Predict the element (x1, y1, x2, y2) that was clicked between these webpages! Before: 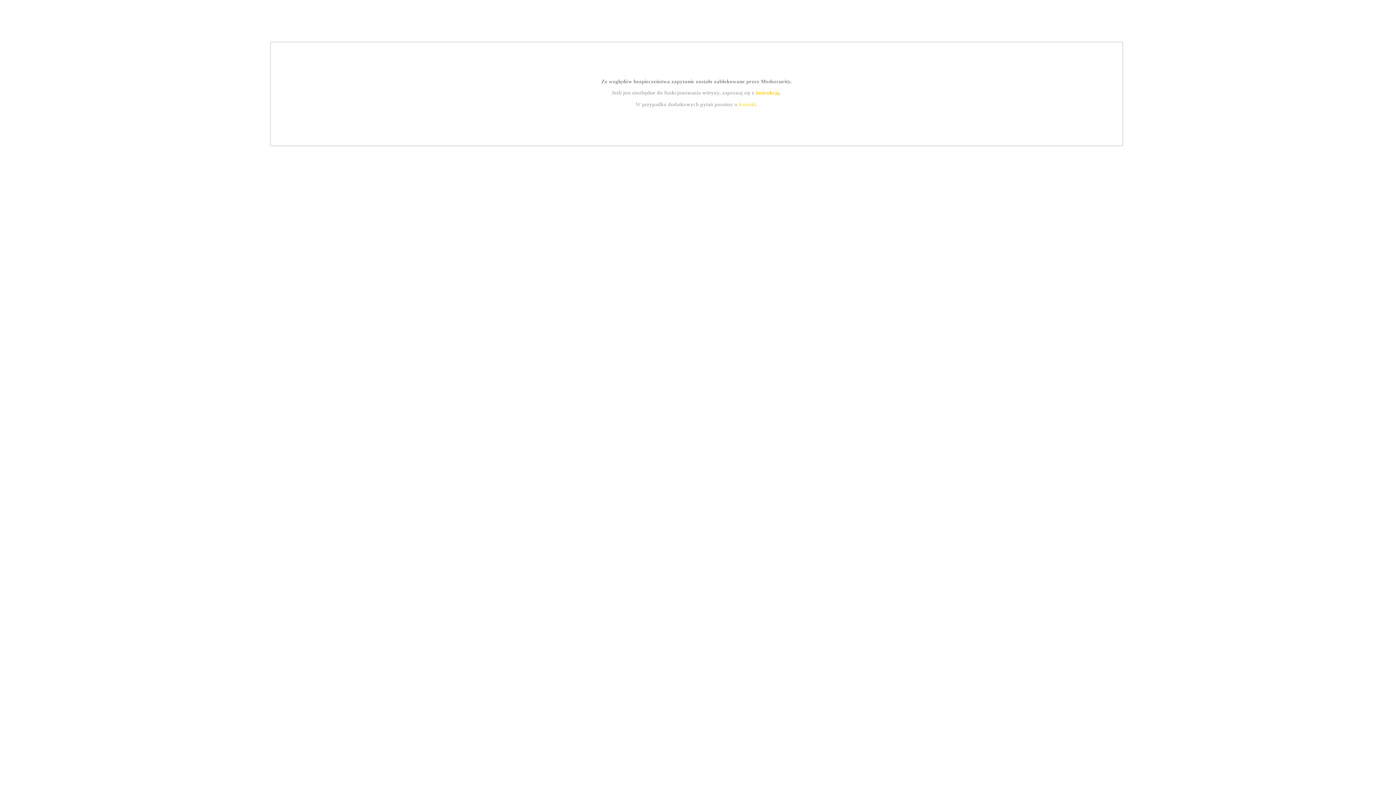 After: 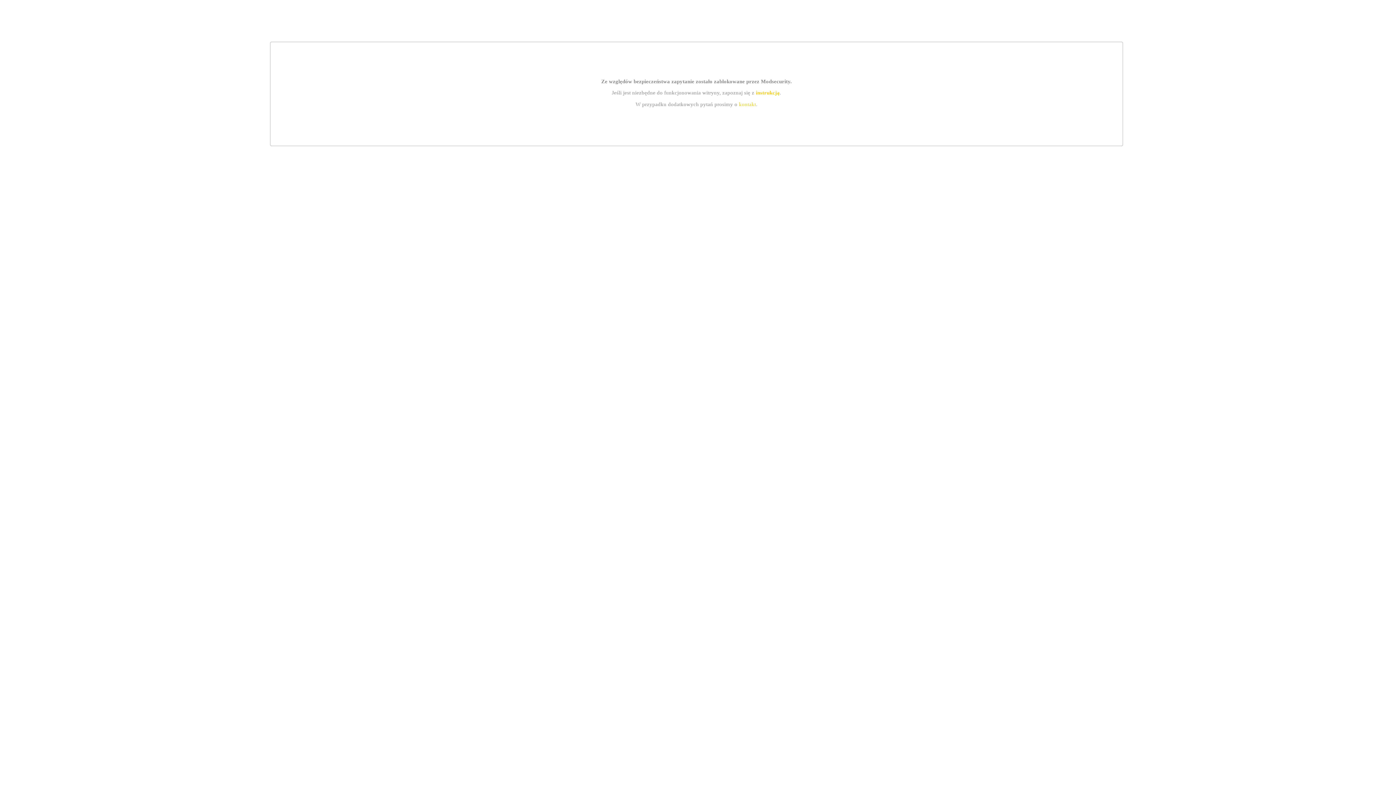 Action: bbox: (739, 101, 756, 107) label: kontakt